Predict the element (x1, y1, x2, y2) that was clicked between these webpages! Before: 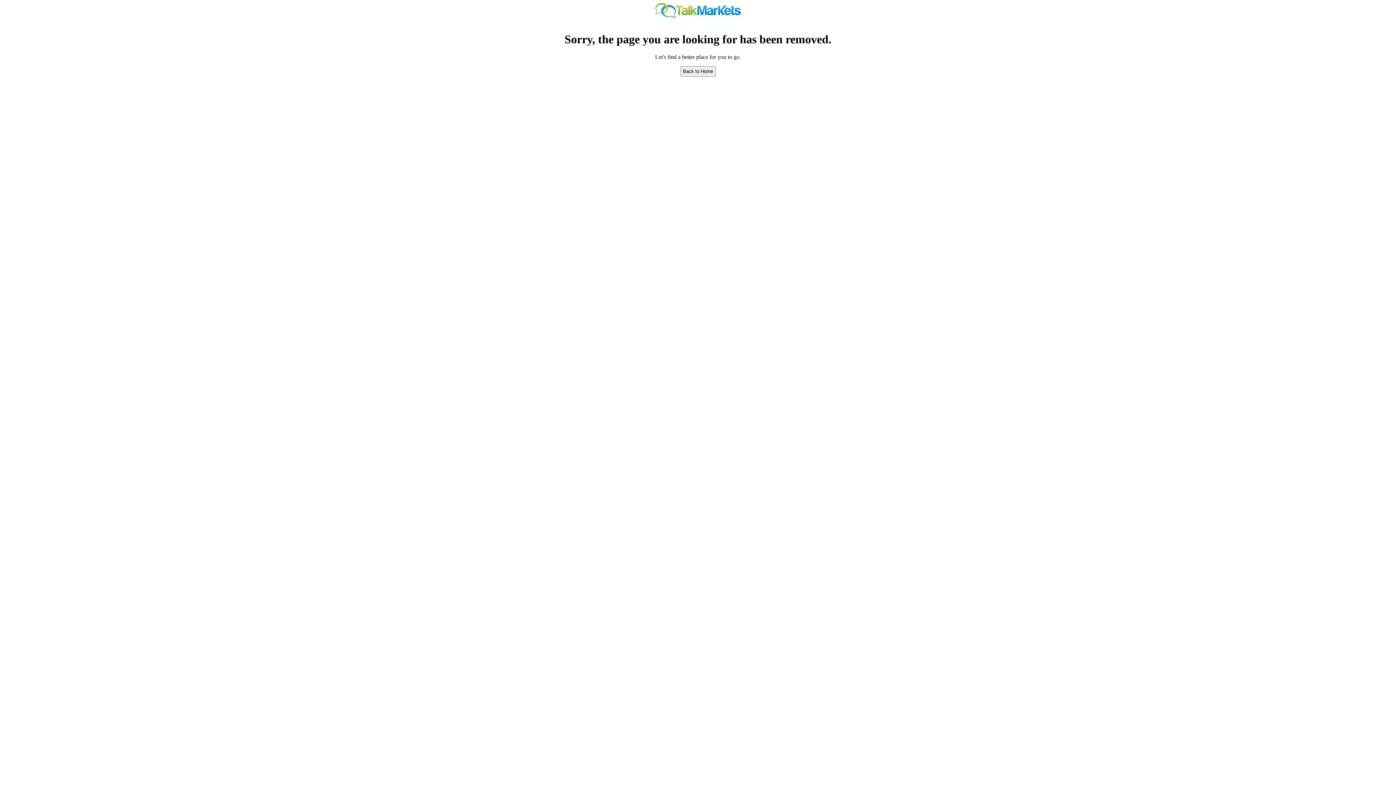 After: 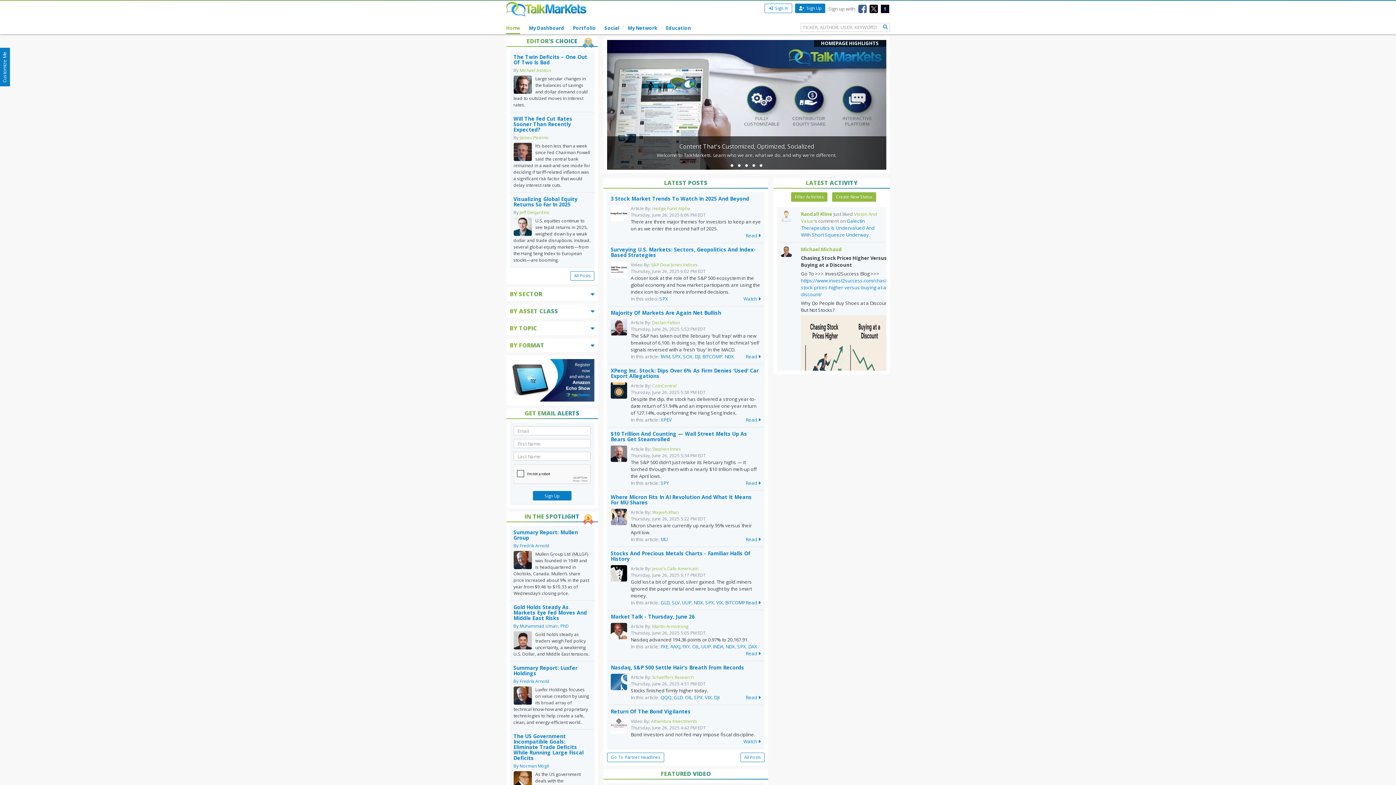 Action: bbox: (655, 13, 740, 19)